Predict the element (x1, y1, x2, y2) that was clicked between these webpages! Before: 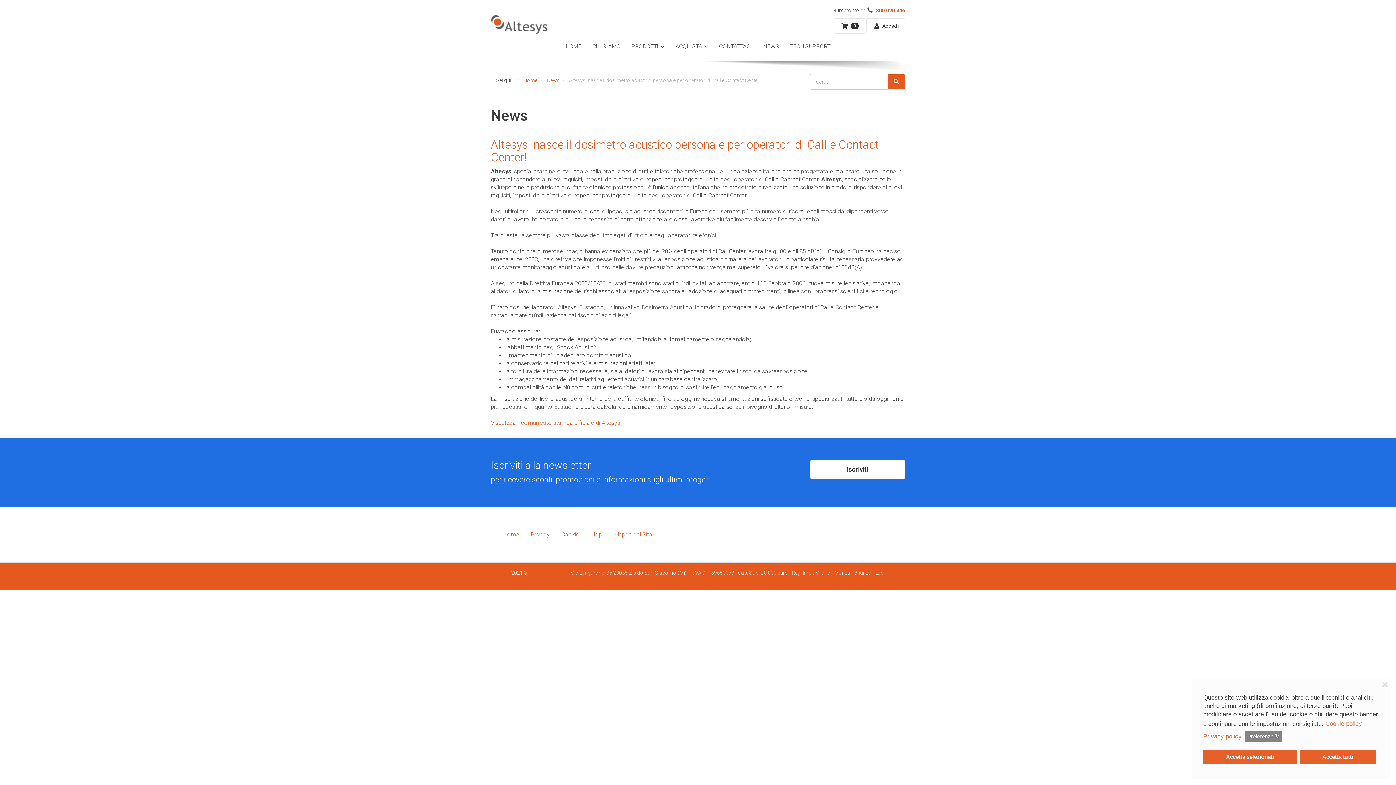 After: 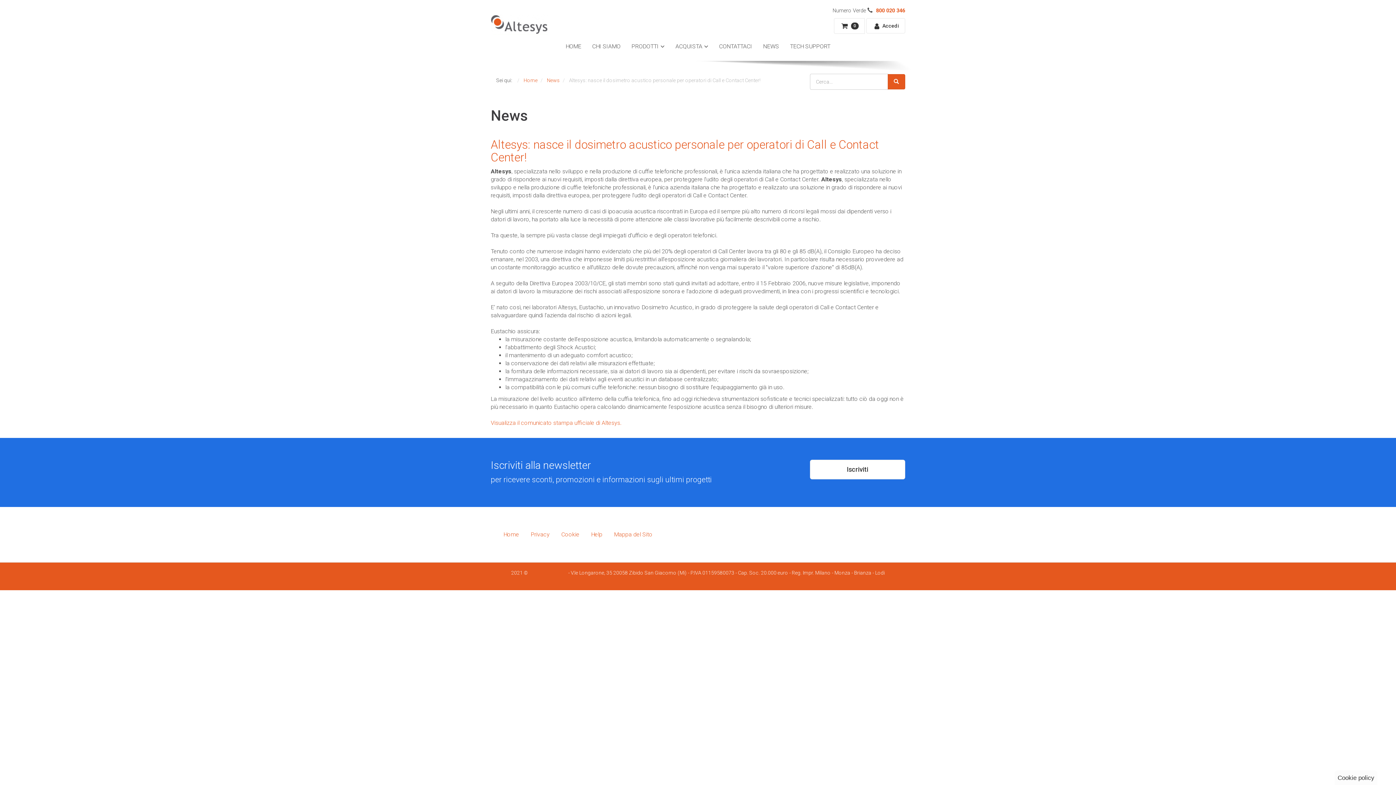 Action: label: Accetta tutti bbox: (1299, 750, 1376, 764)